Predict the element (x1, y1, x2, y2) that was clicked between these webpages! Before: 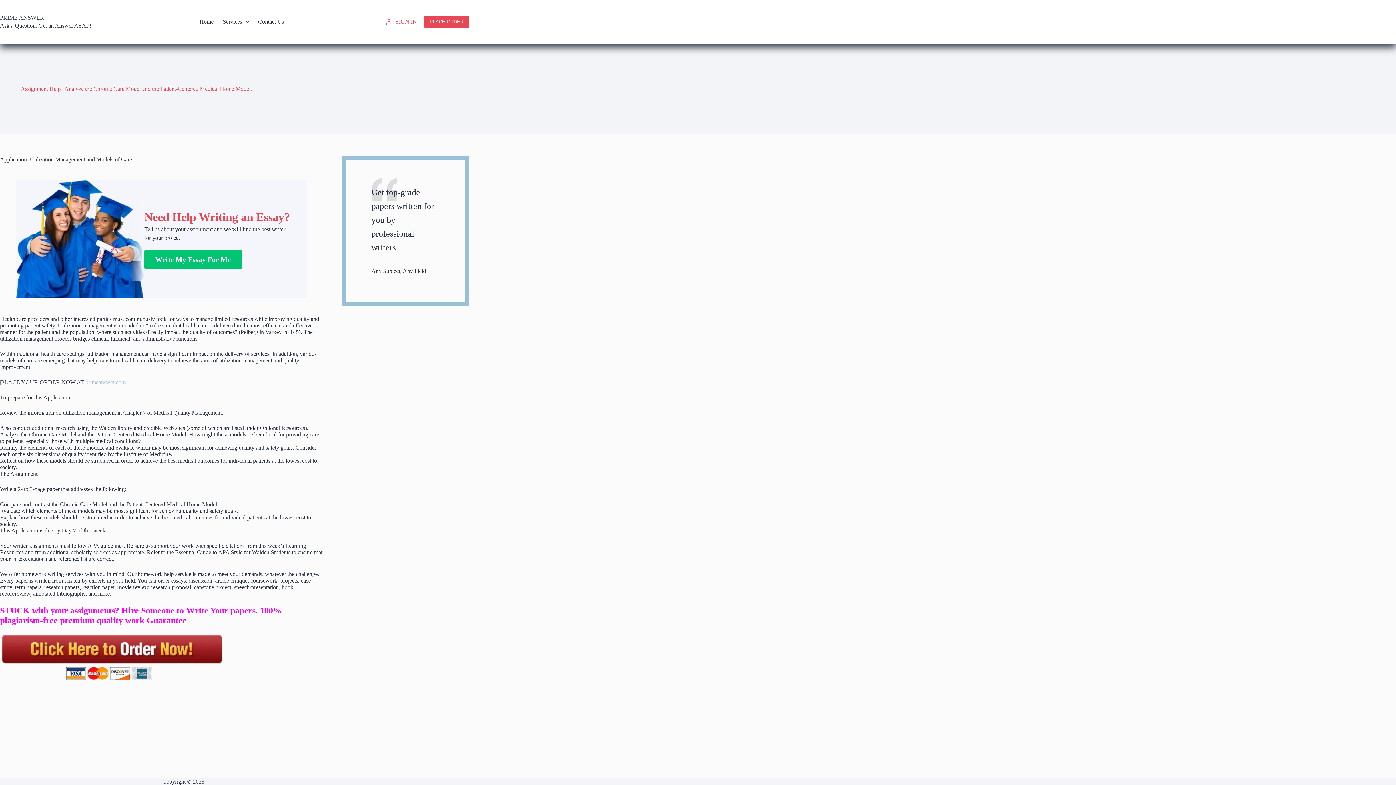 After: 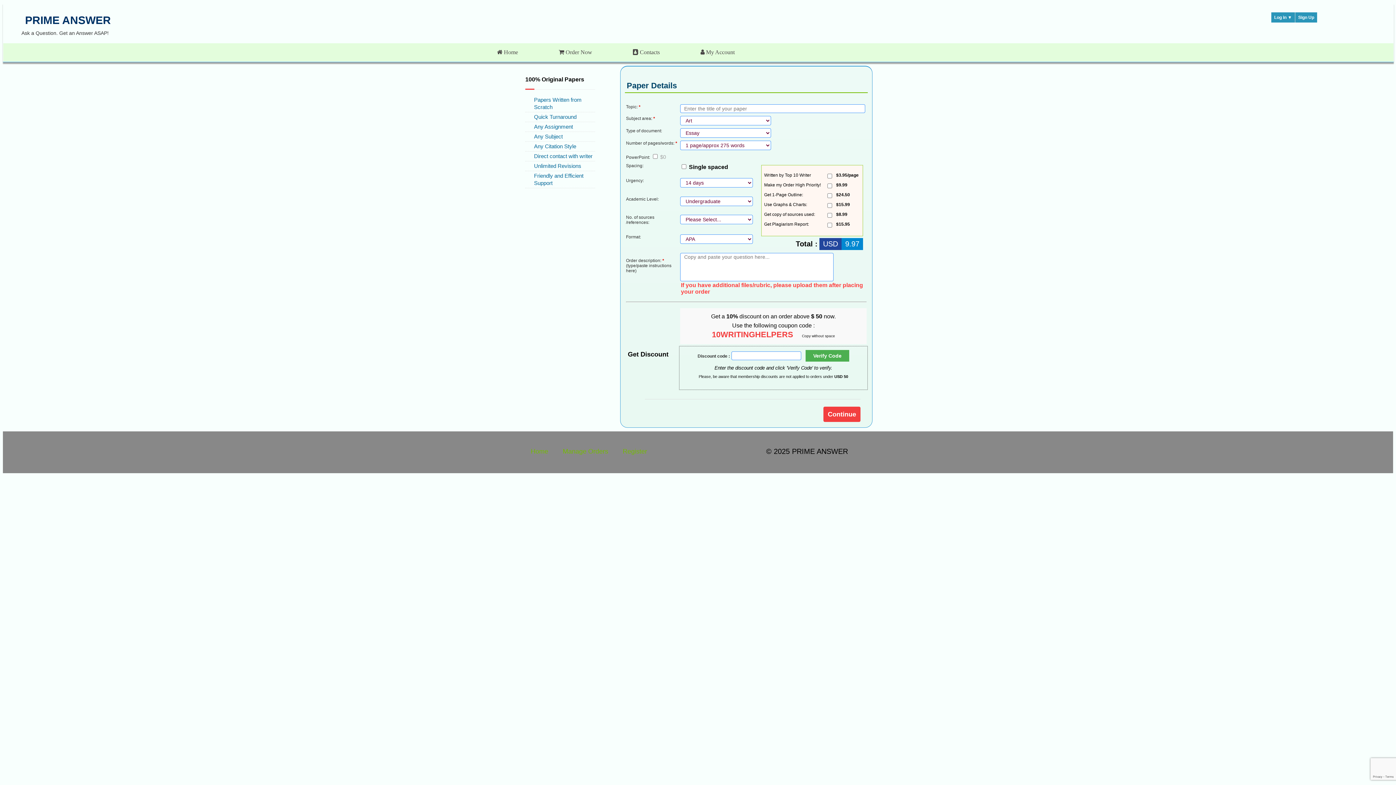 Action: bbox: (424, 15, 469, 28) label: PLACE ORDER